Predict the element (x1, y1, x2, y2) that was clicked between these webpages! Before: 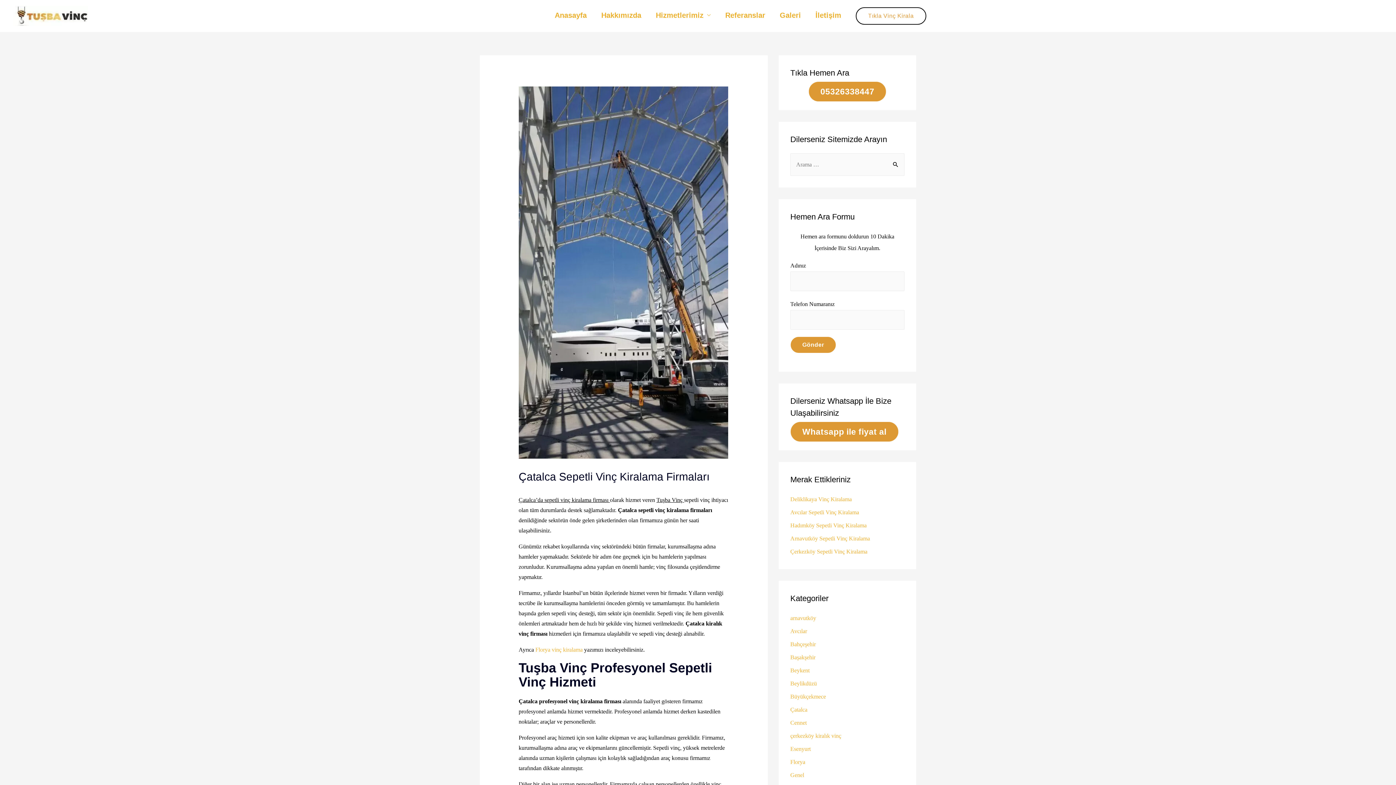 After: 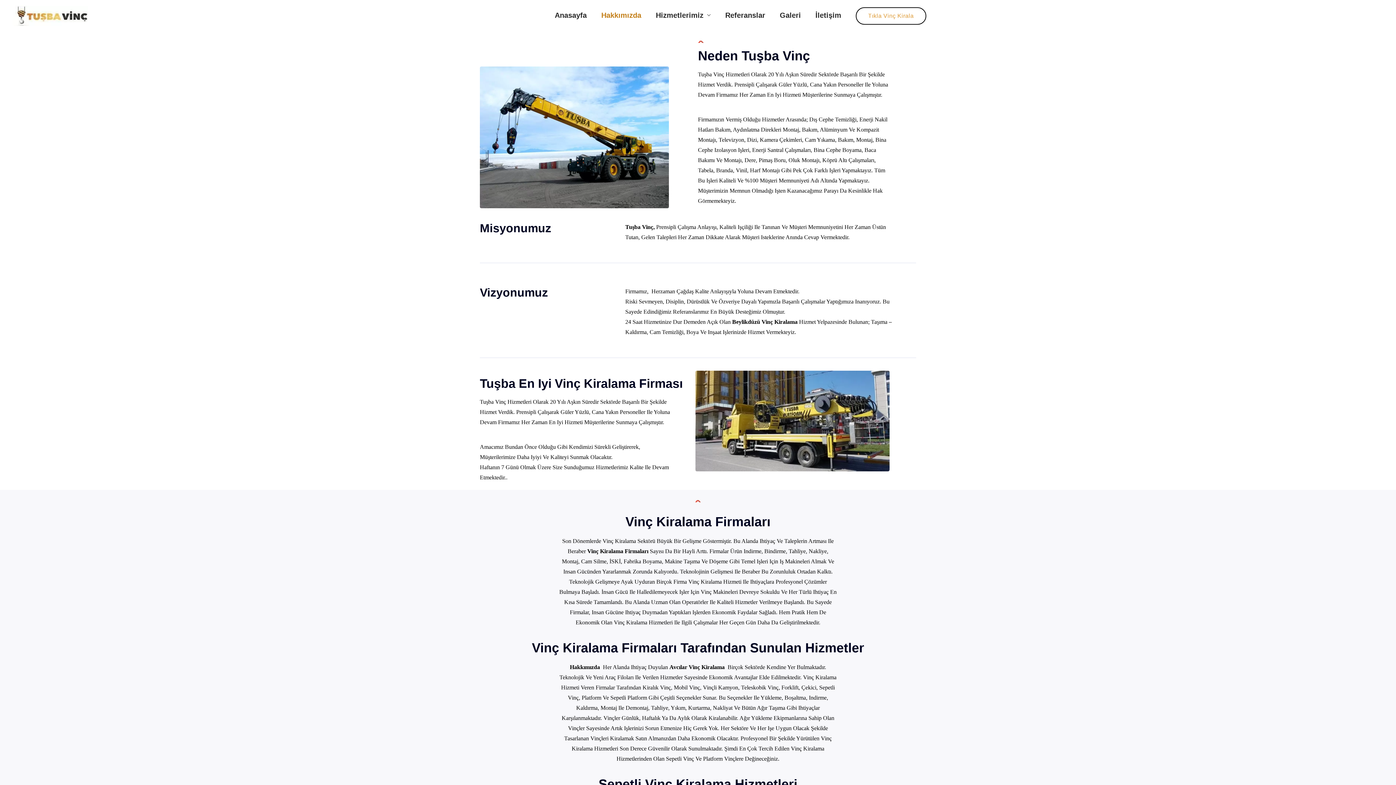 Action: label: Hakkımızda bbox: (594, 11, 648, 18)